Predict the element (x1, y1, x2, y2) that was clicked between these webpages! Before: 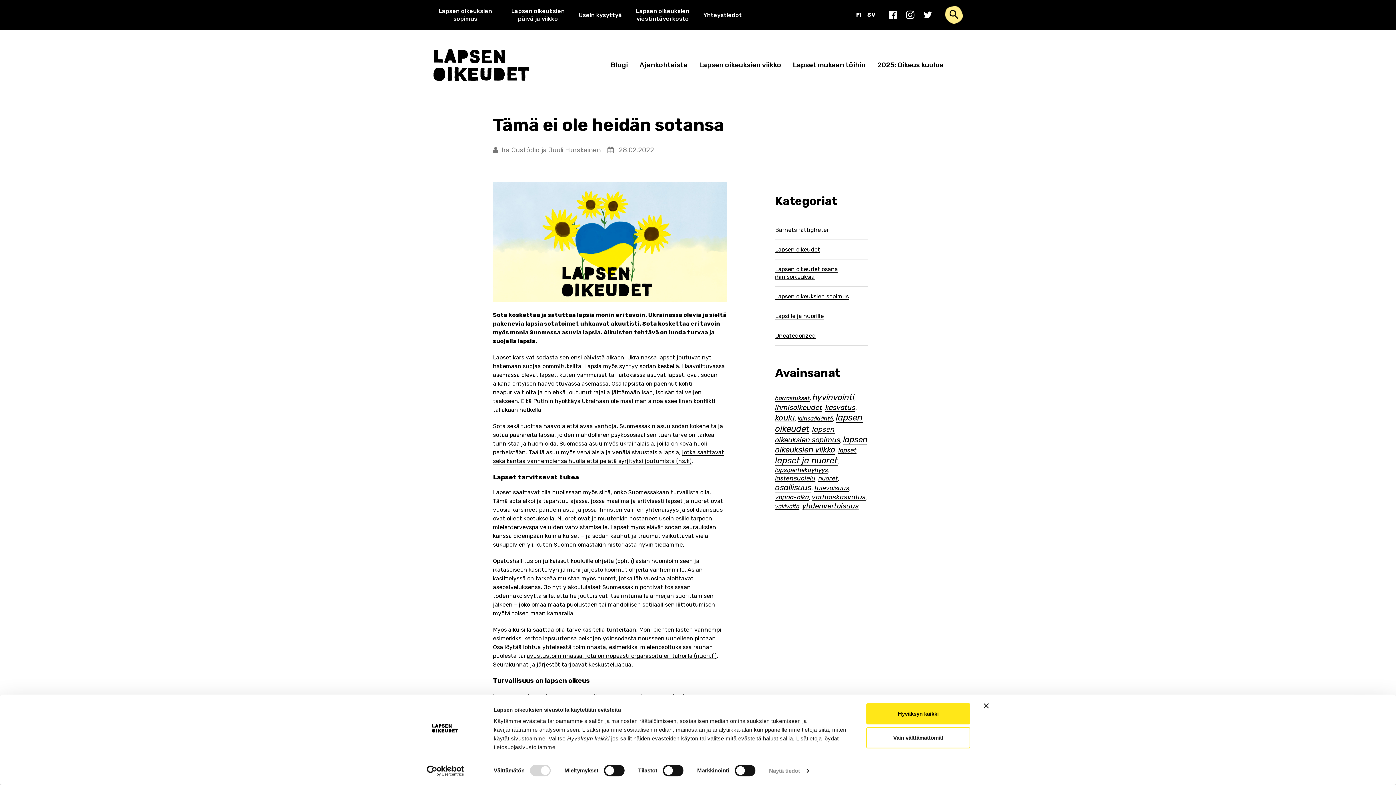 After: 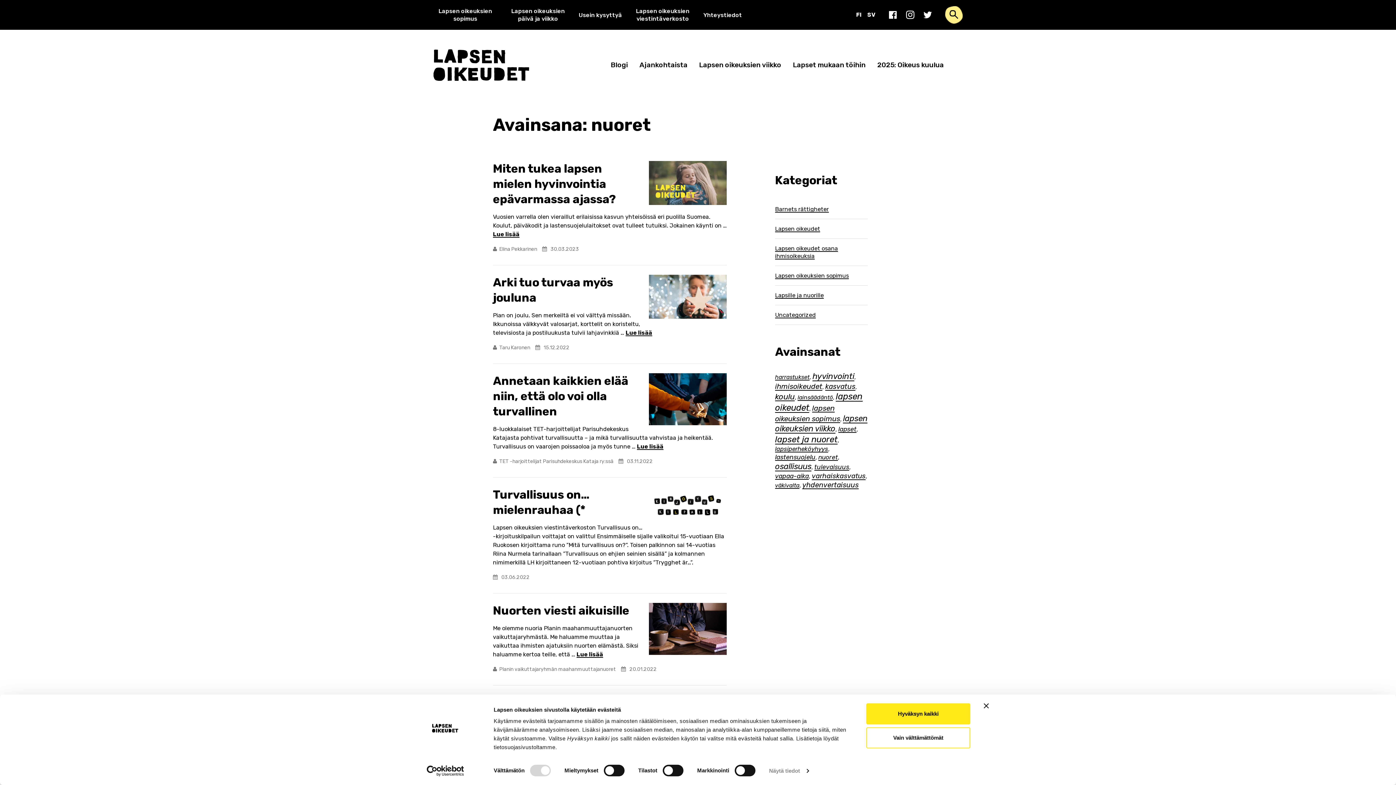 Action: label: nuoret (9 kohdetta) bbox: (818, 474, 838, 482)